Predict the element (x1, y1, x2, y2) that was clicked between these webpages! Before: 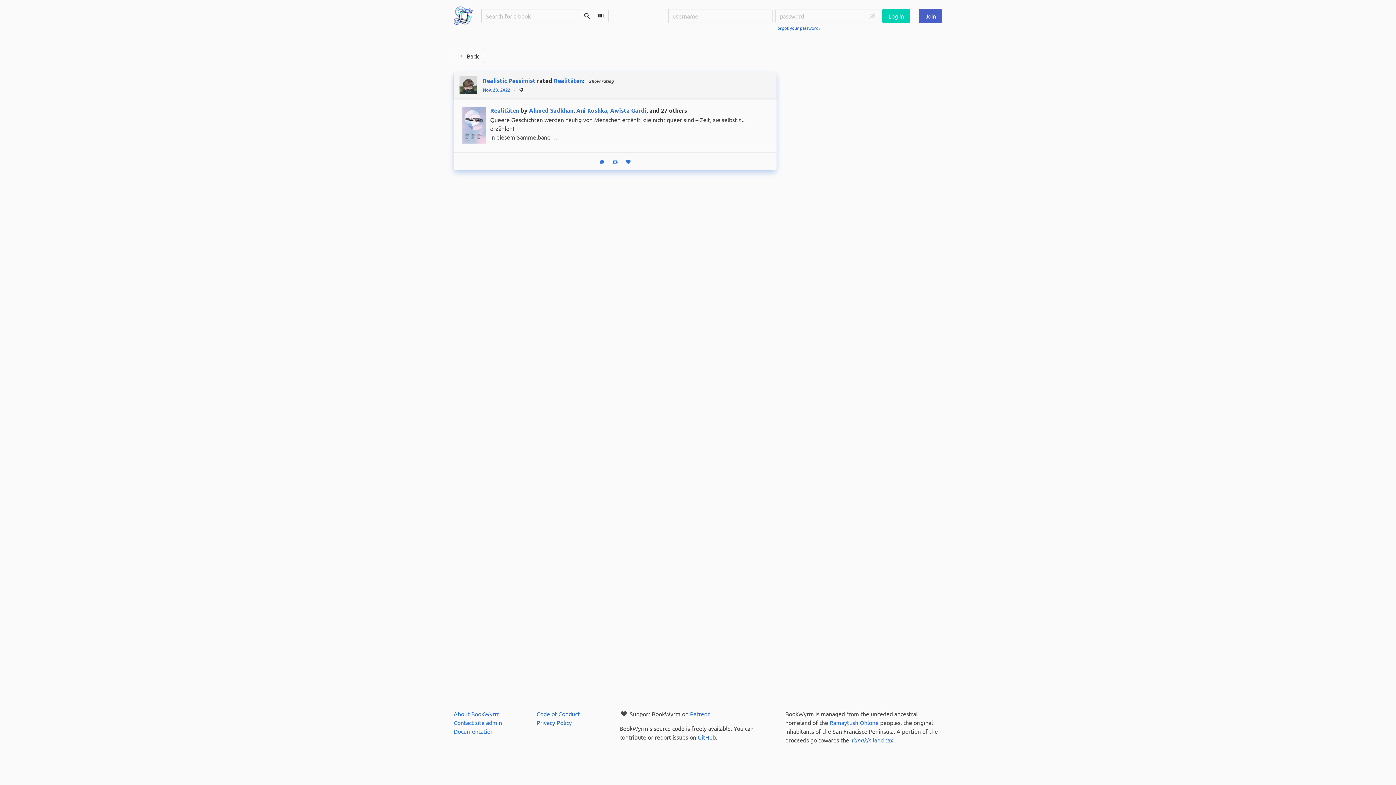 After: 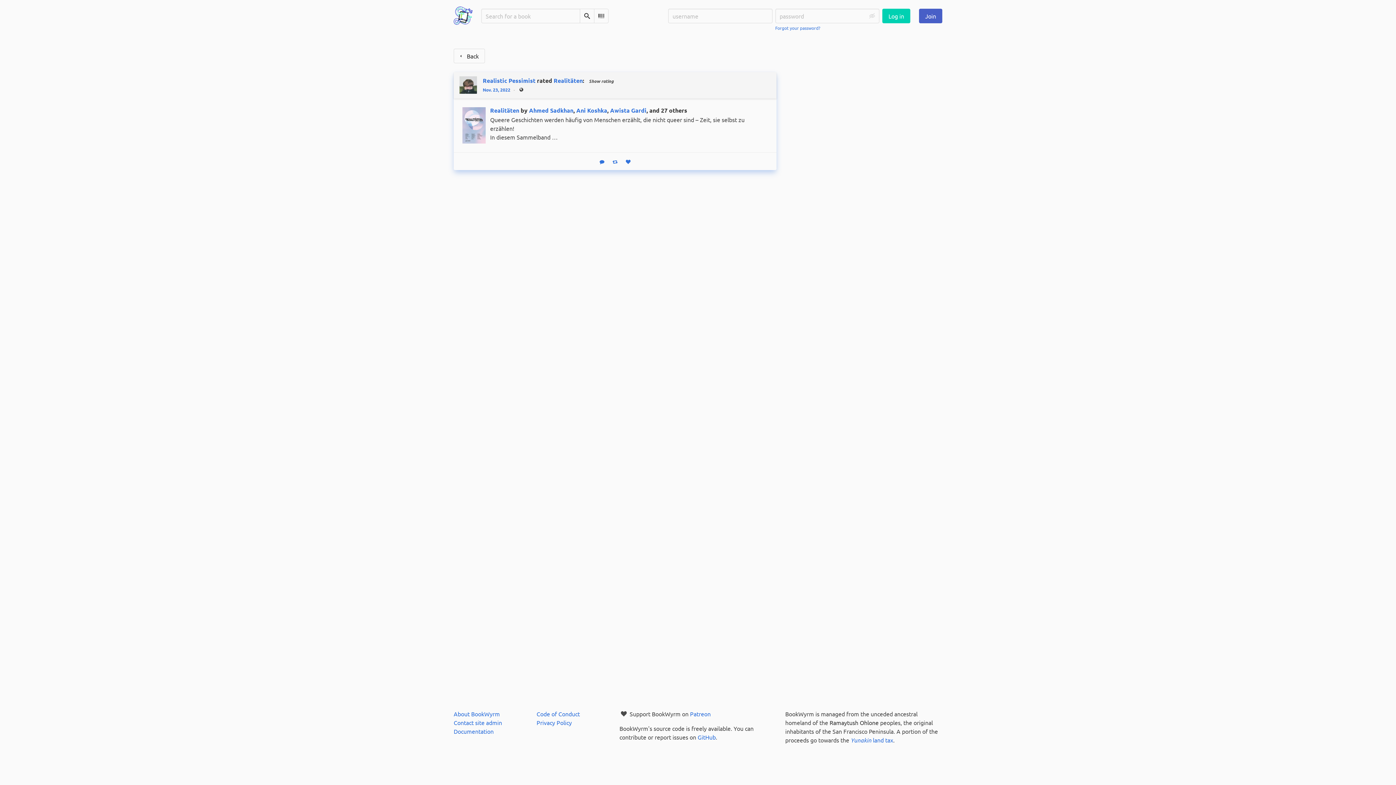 Action: label: Ramaytush Ohlone bbox: (829, 719, 878, 726)